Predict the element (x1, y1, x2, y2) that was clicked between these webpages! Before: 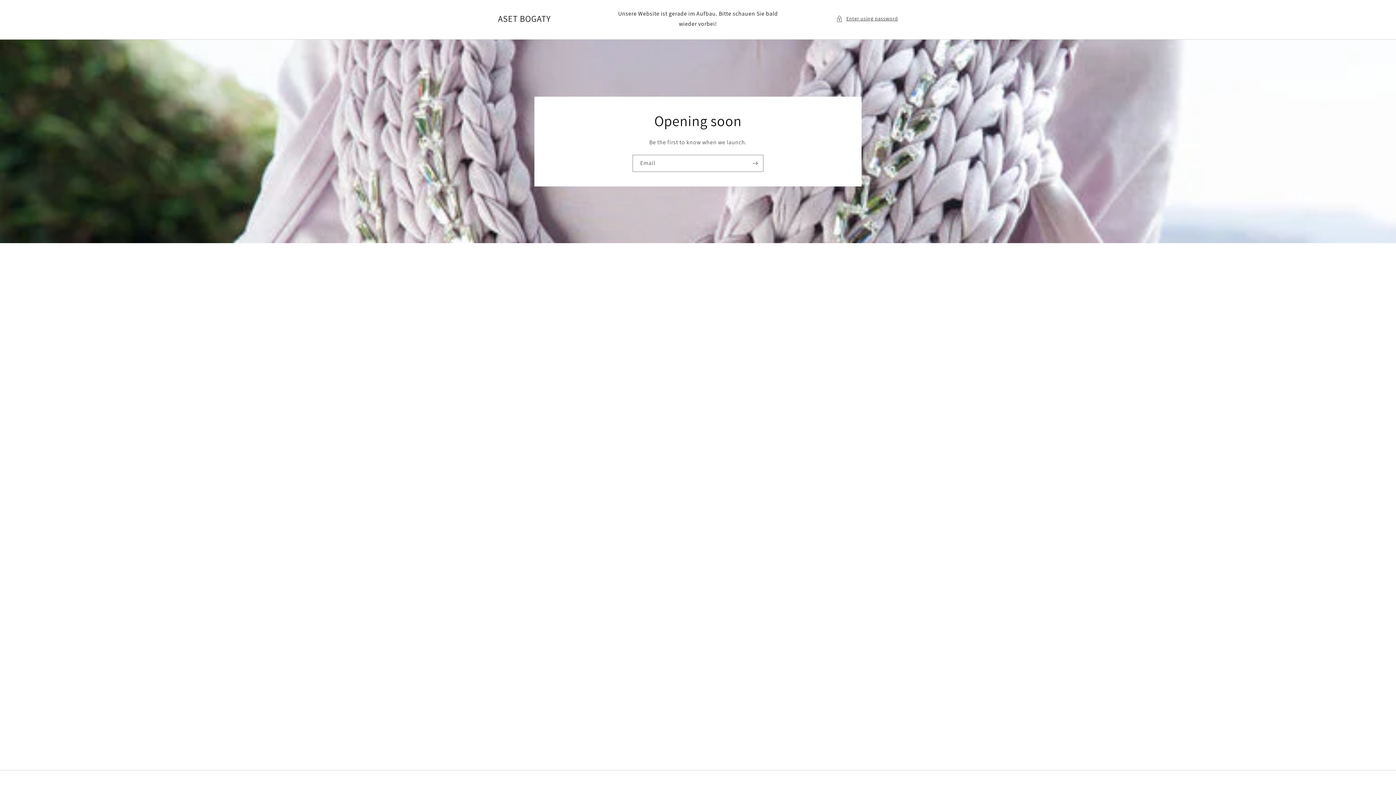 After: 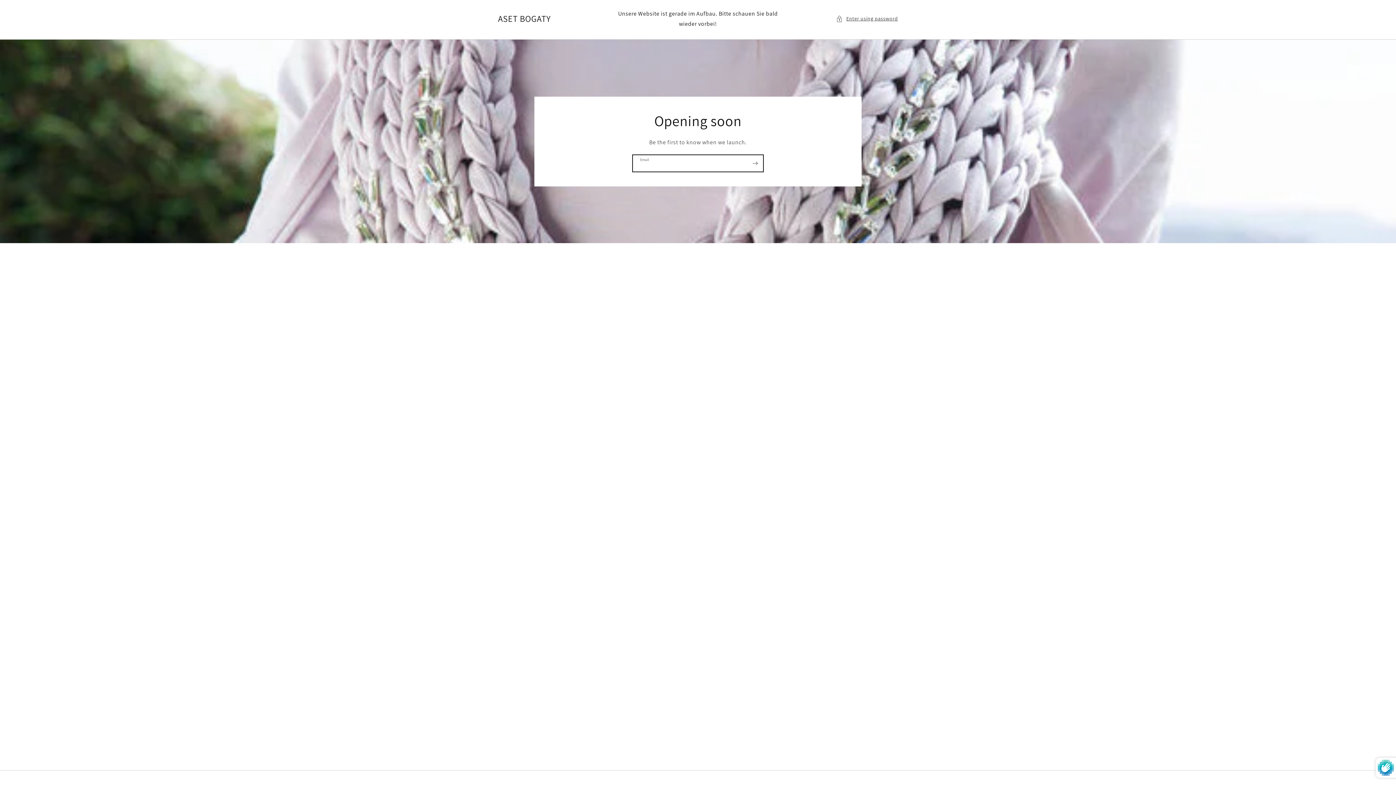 Action: bbox: (747, 154, 763, 171) label: Subscribe